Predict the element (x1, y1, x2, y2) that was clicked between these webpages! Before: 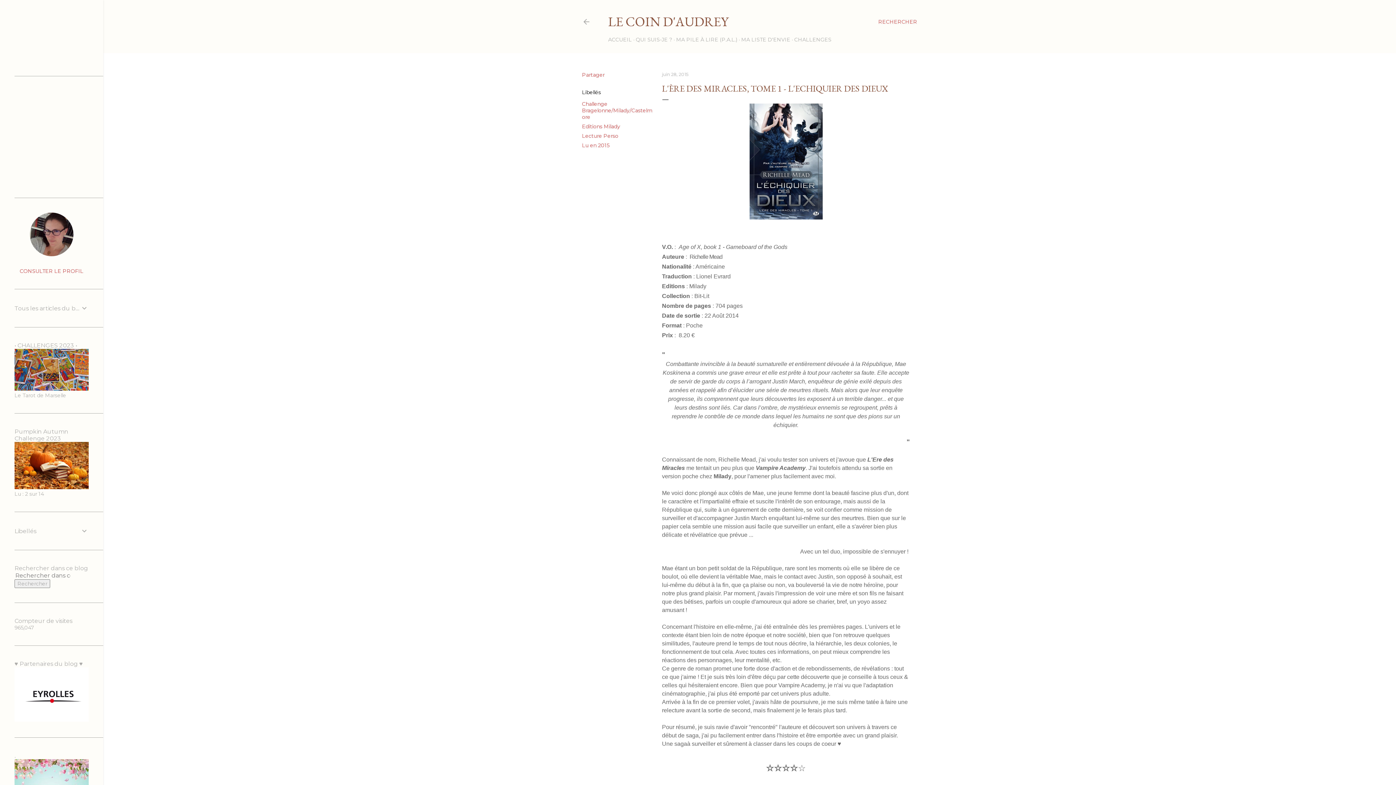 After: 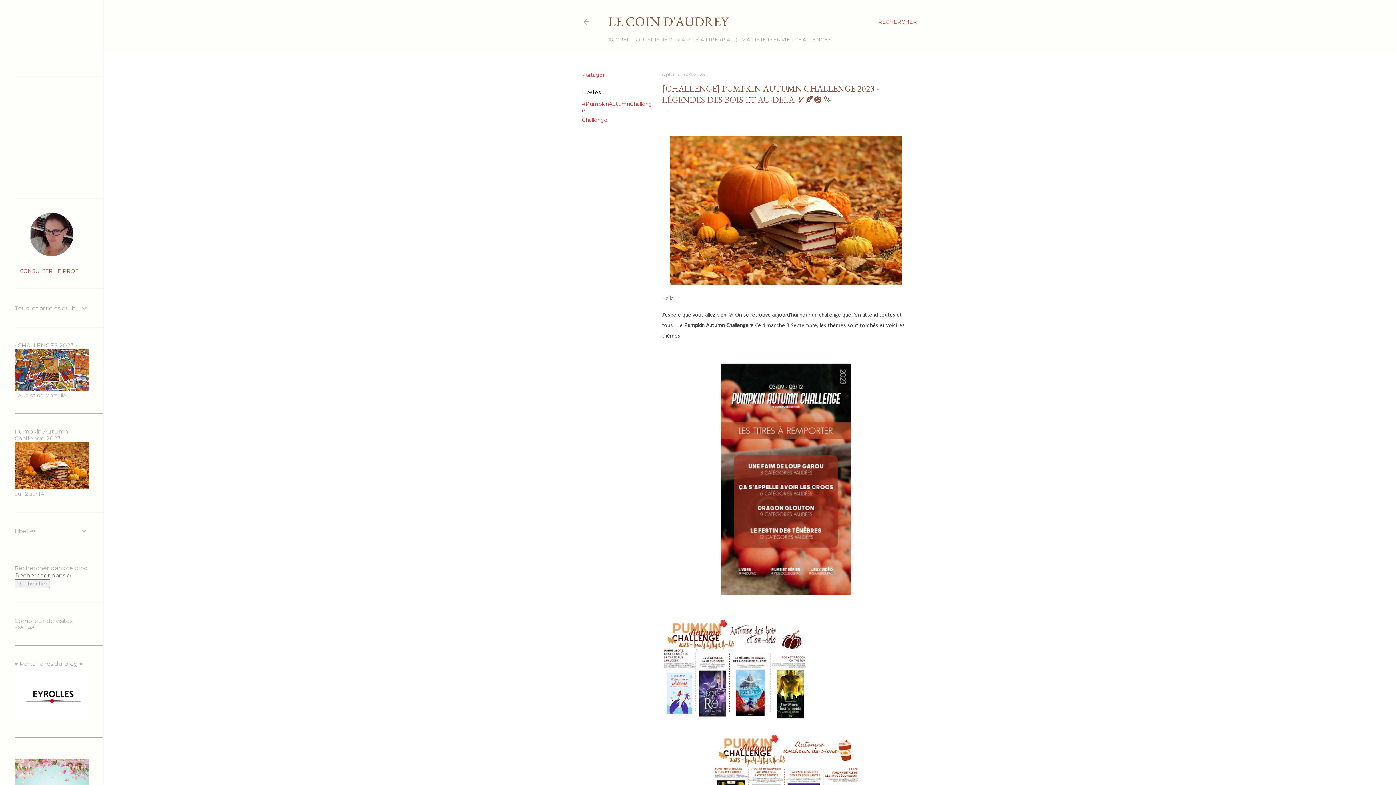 Action: bbox: (14, 484, 88, 490)